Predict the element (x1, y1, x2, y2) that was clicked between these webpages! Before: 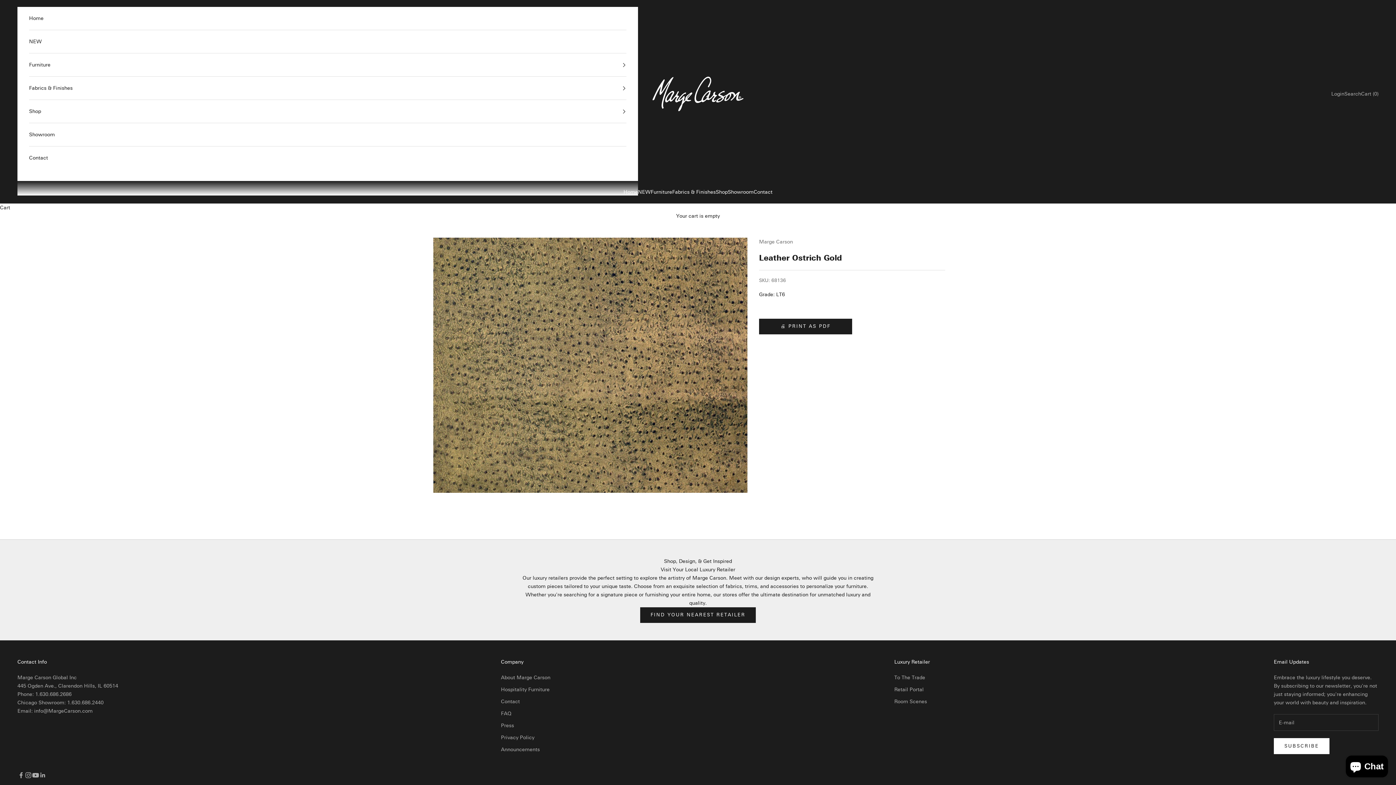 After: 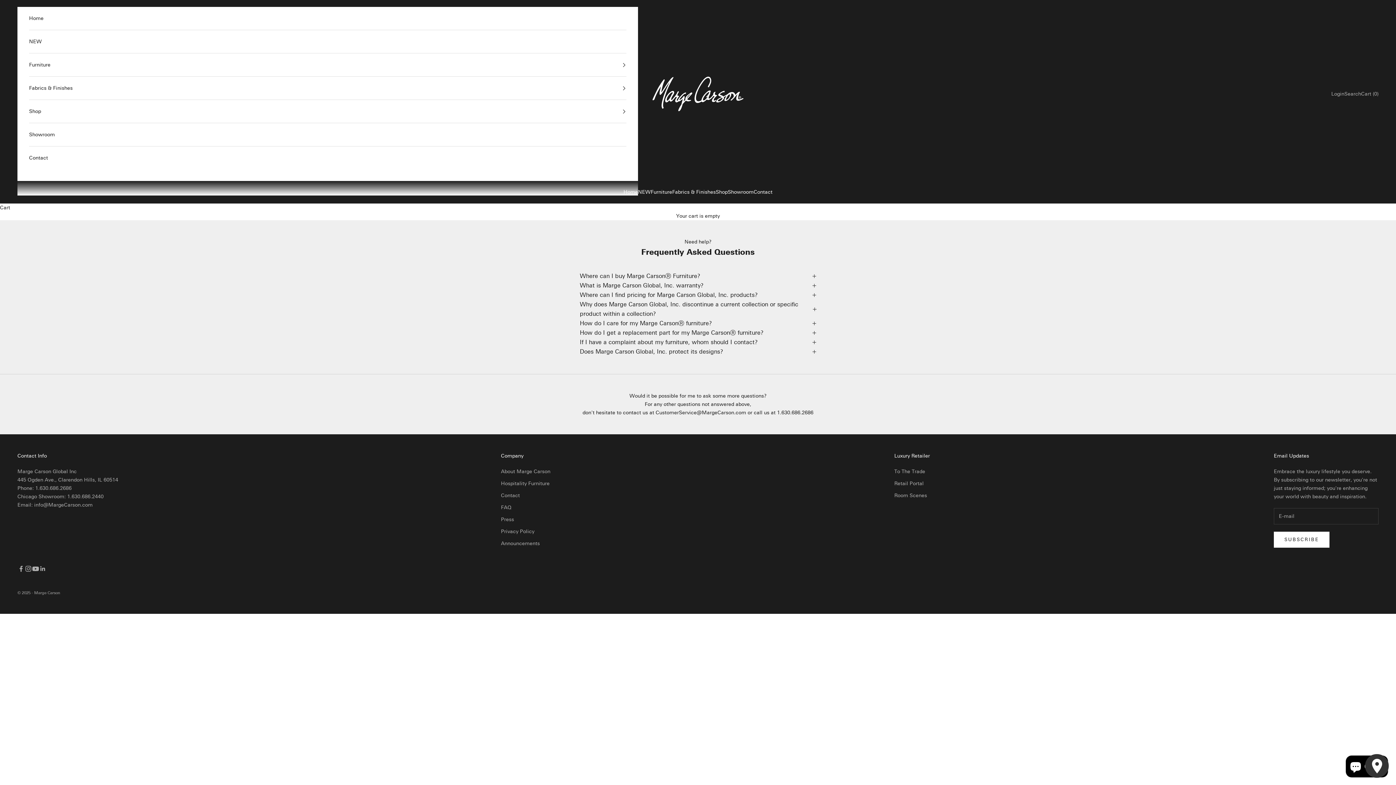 Action: bbox: (501, 711, 511, 717) label: FAQ